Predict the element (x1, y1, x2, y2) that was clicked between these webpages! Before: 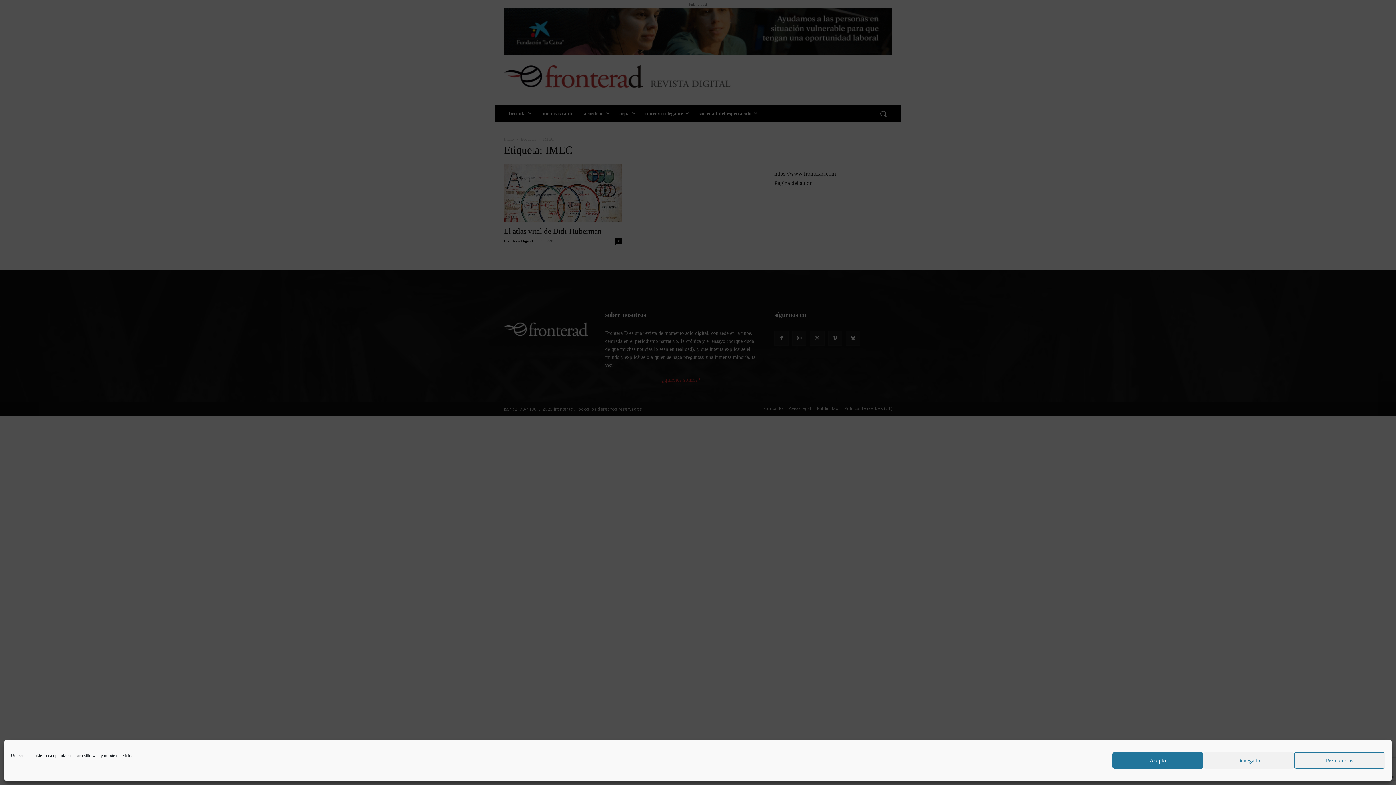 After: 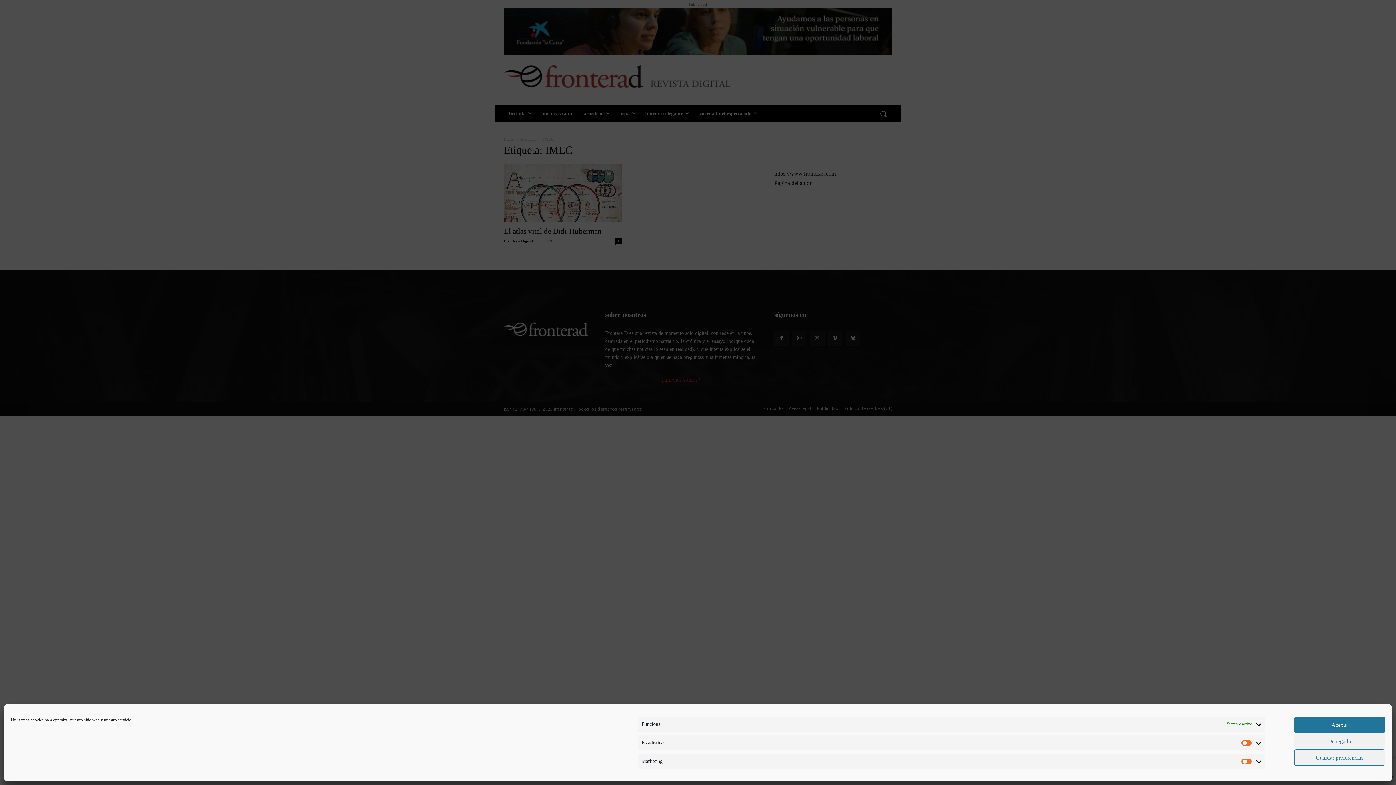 Action: label: Preferencias bbox: (1294, 752, 1385, 769)